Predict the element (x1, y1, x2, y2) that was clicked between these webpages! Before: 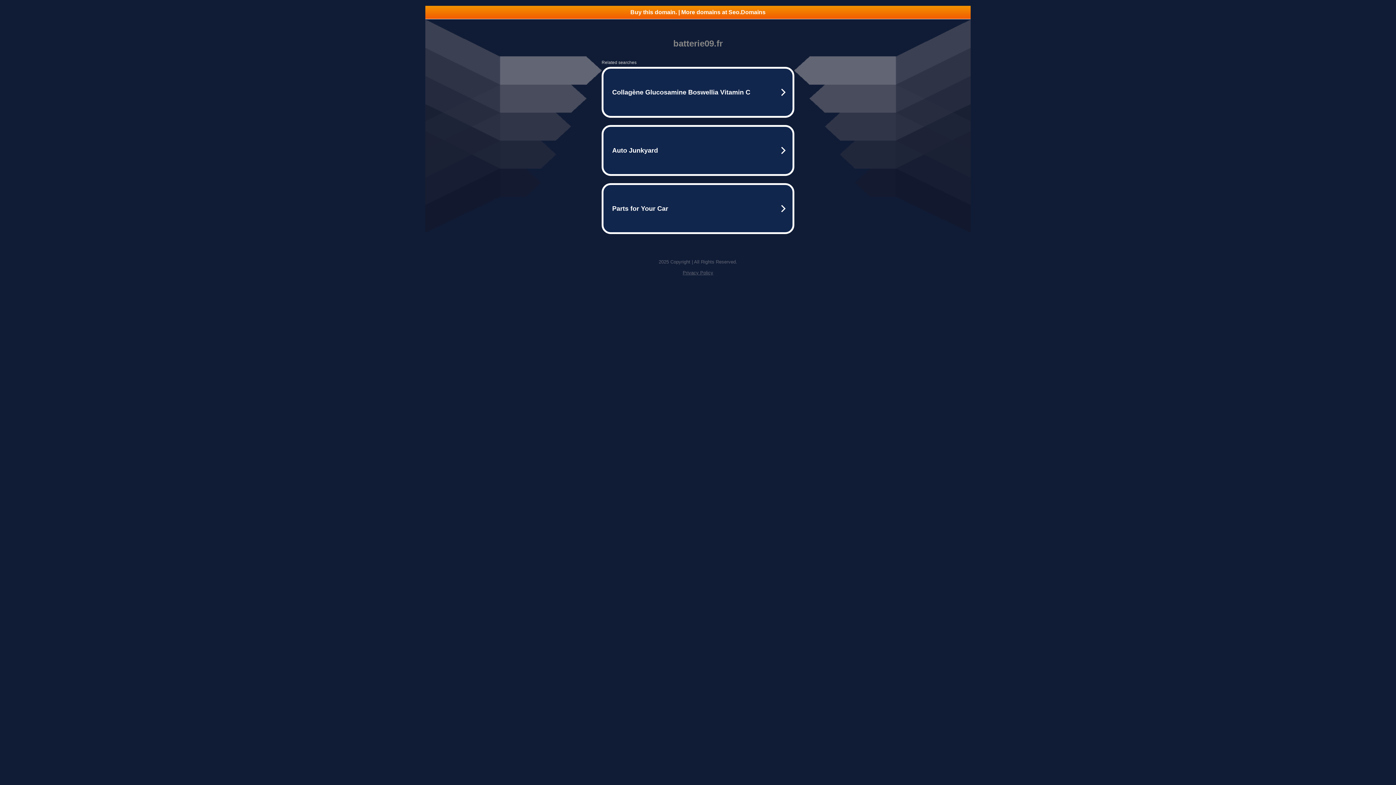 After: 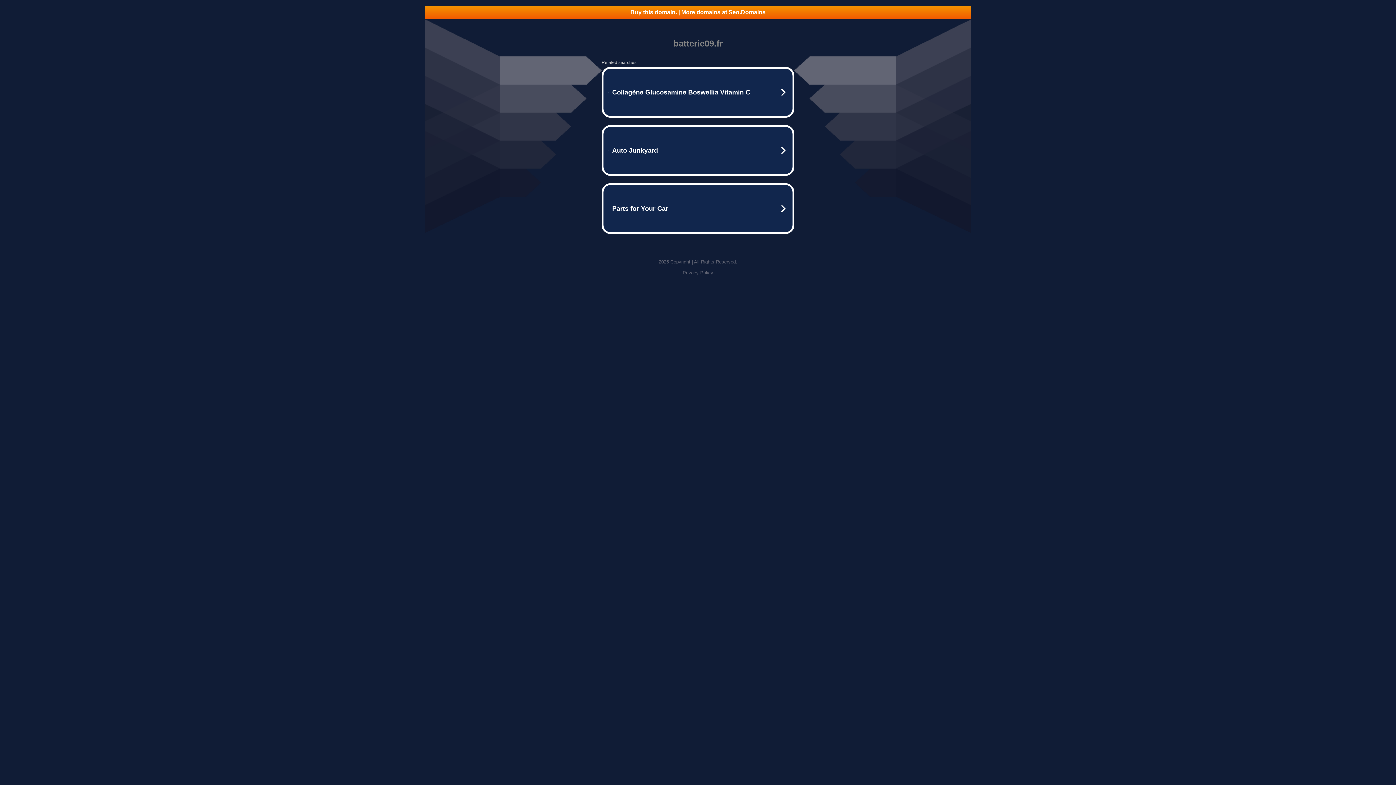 Action: bbox: (425, 5, 970, 18) label: Buy this domain. | More domains at Seo.Domains